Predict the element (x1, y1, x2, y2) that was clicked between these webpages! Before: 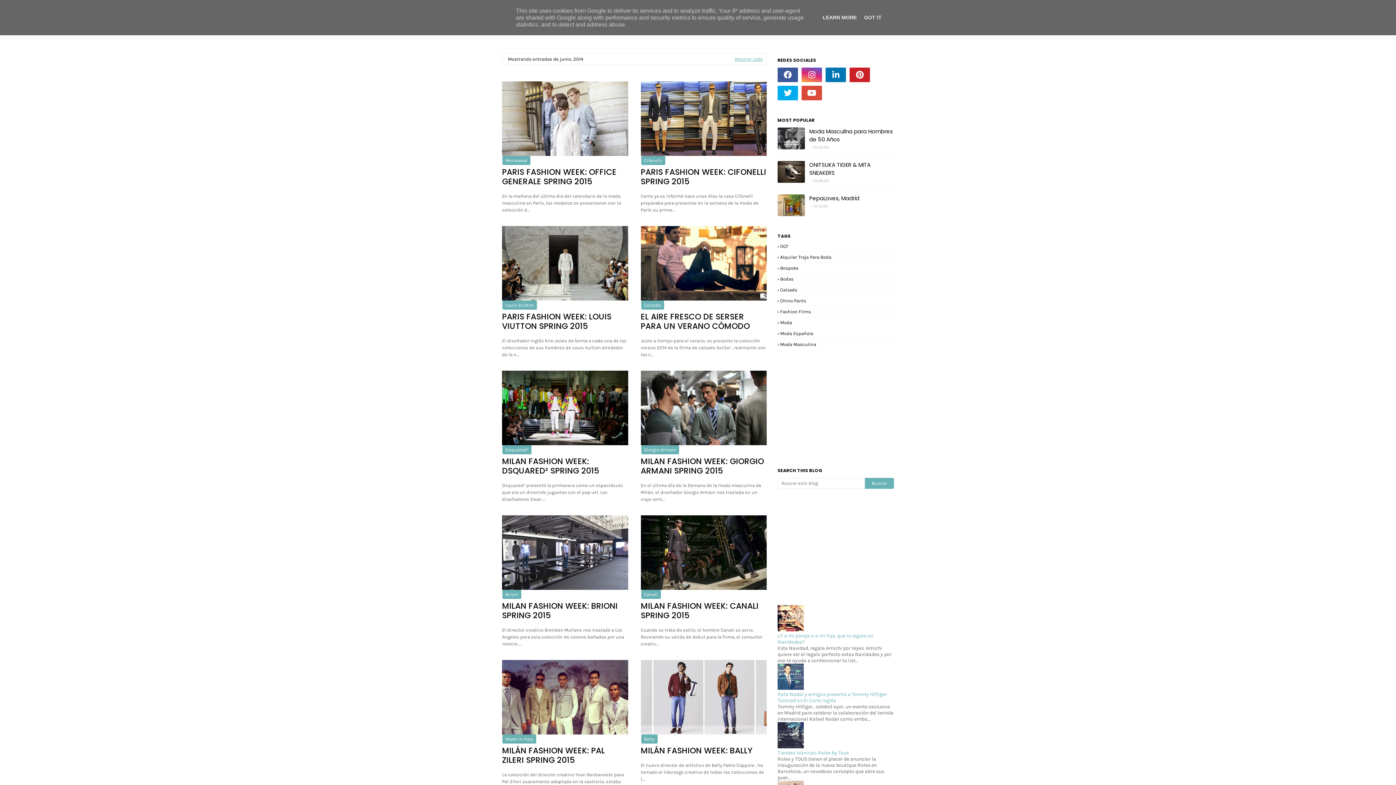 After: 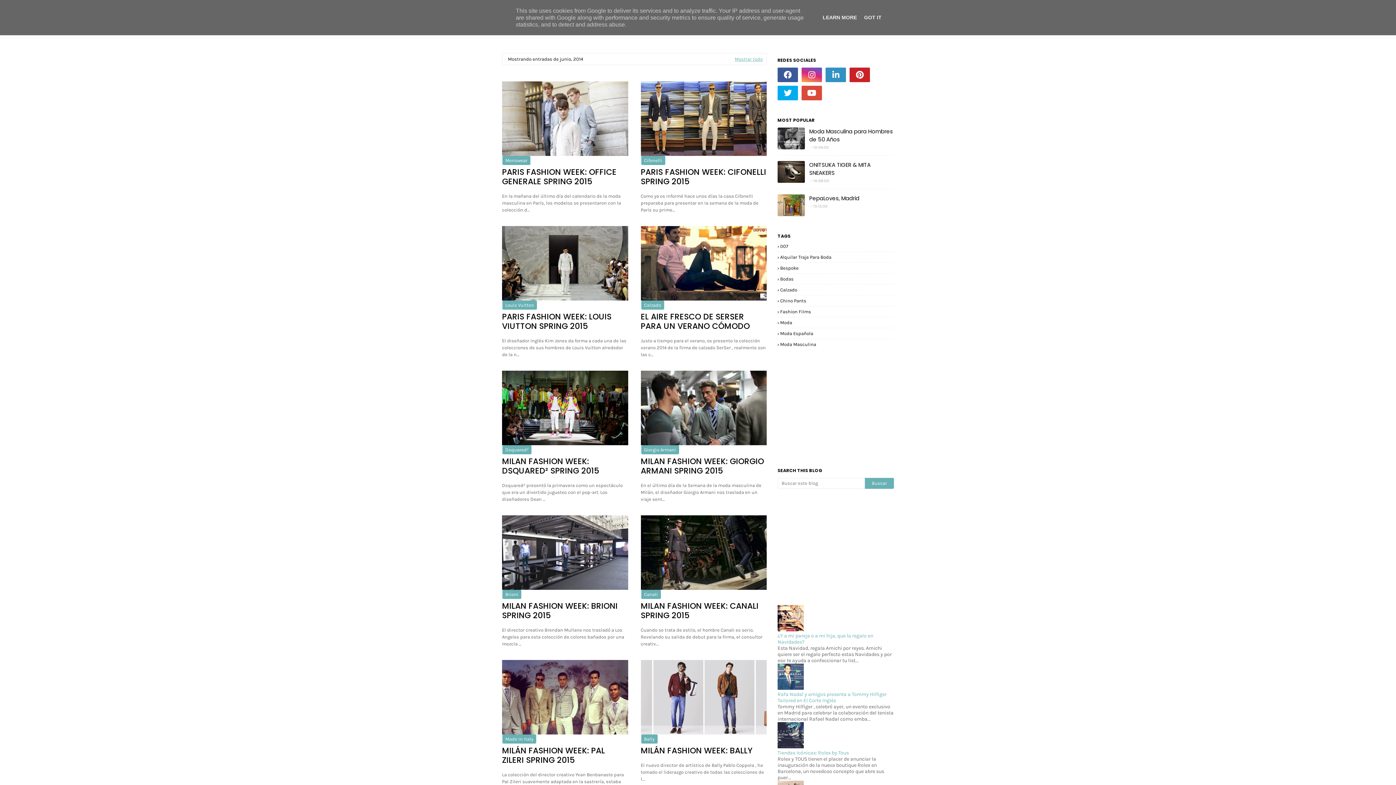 Action: bbox: (825, 67, 846, 82)